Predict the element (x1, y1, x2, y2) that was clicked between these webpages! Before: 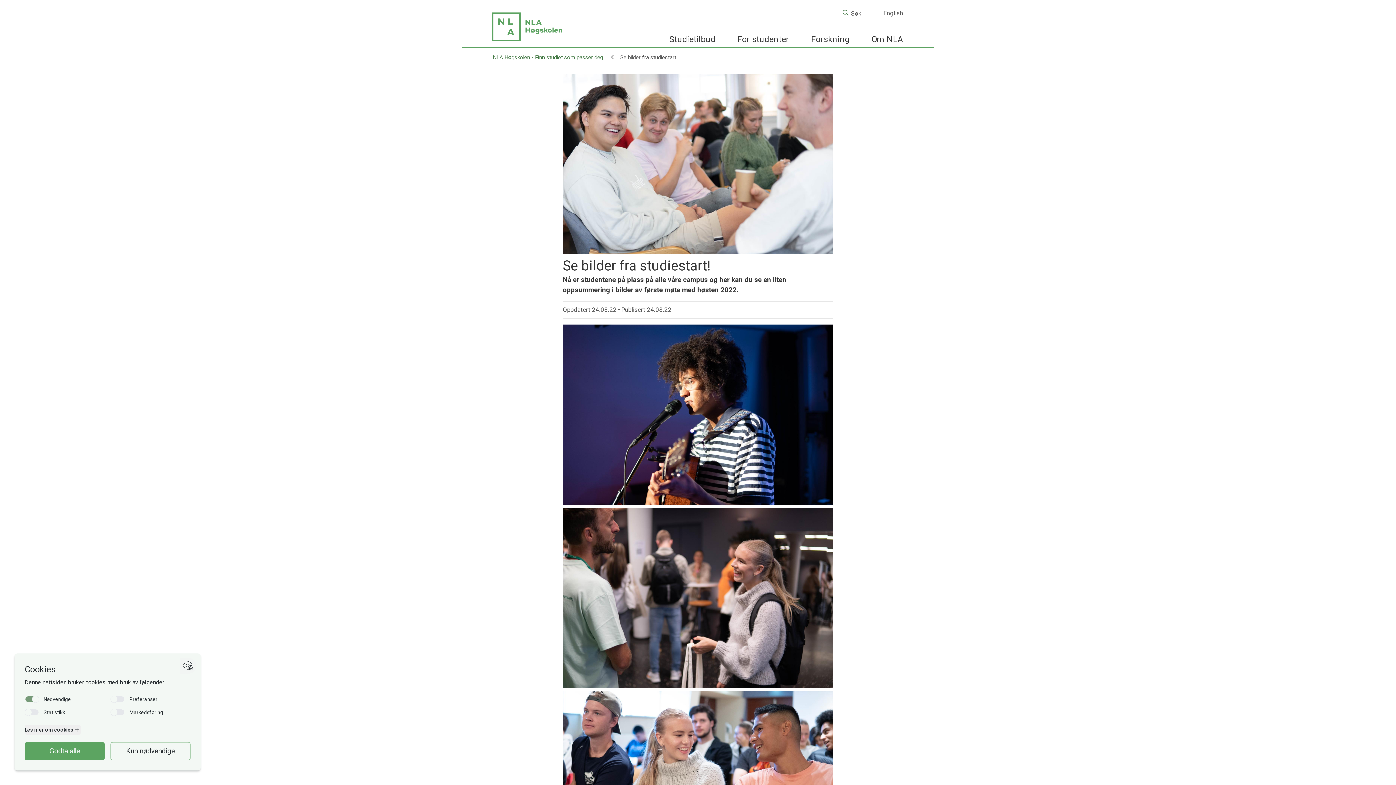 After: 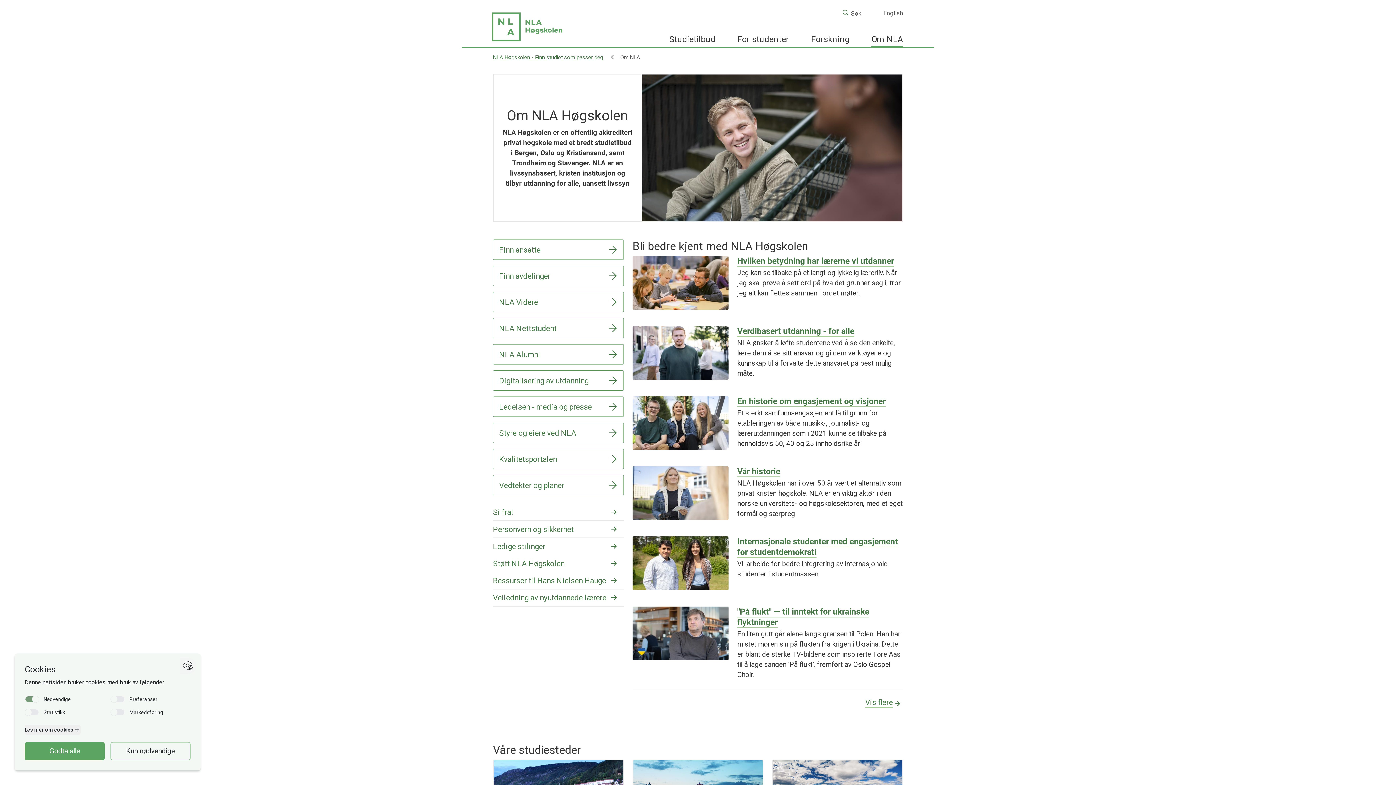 Action: bbox: (871, 31, 903, 47) label: Om NLA